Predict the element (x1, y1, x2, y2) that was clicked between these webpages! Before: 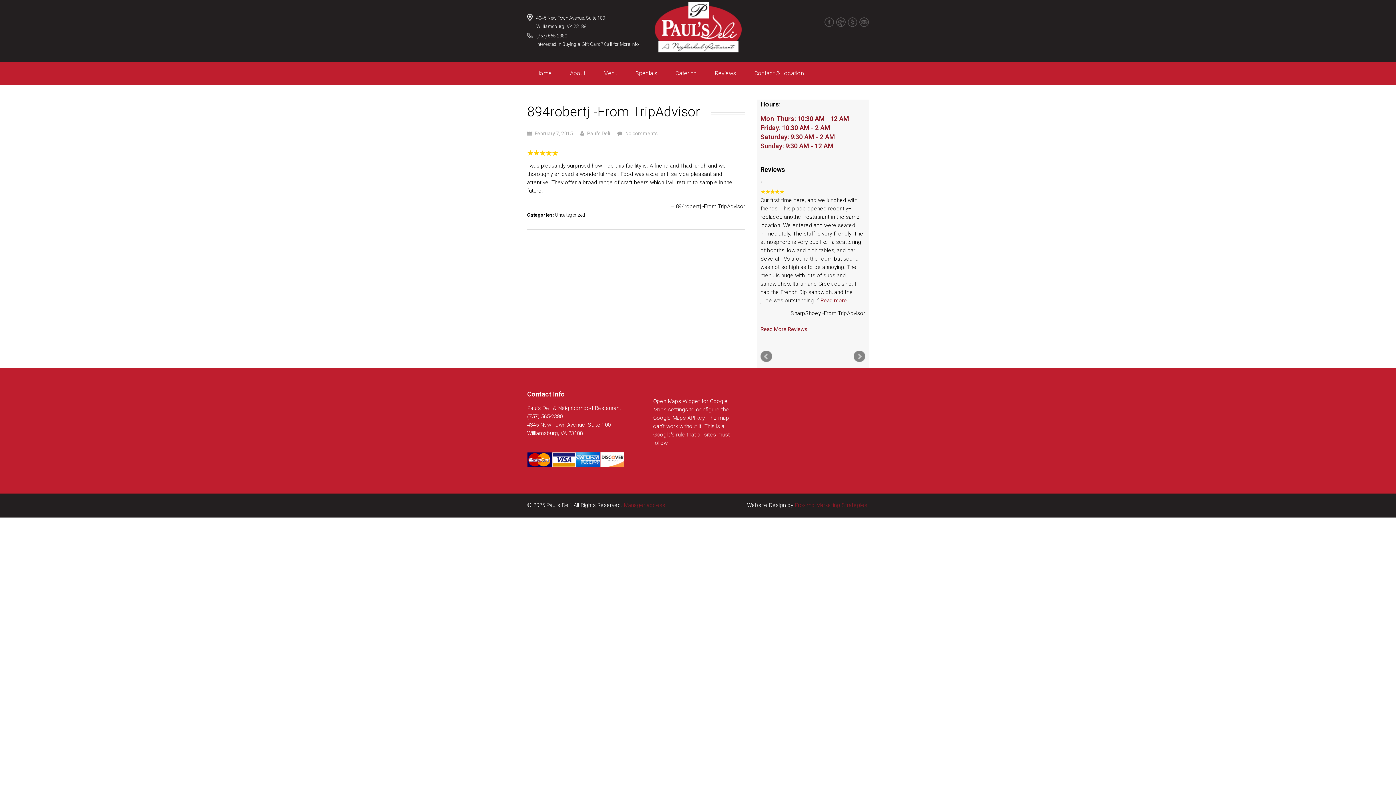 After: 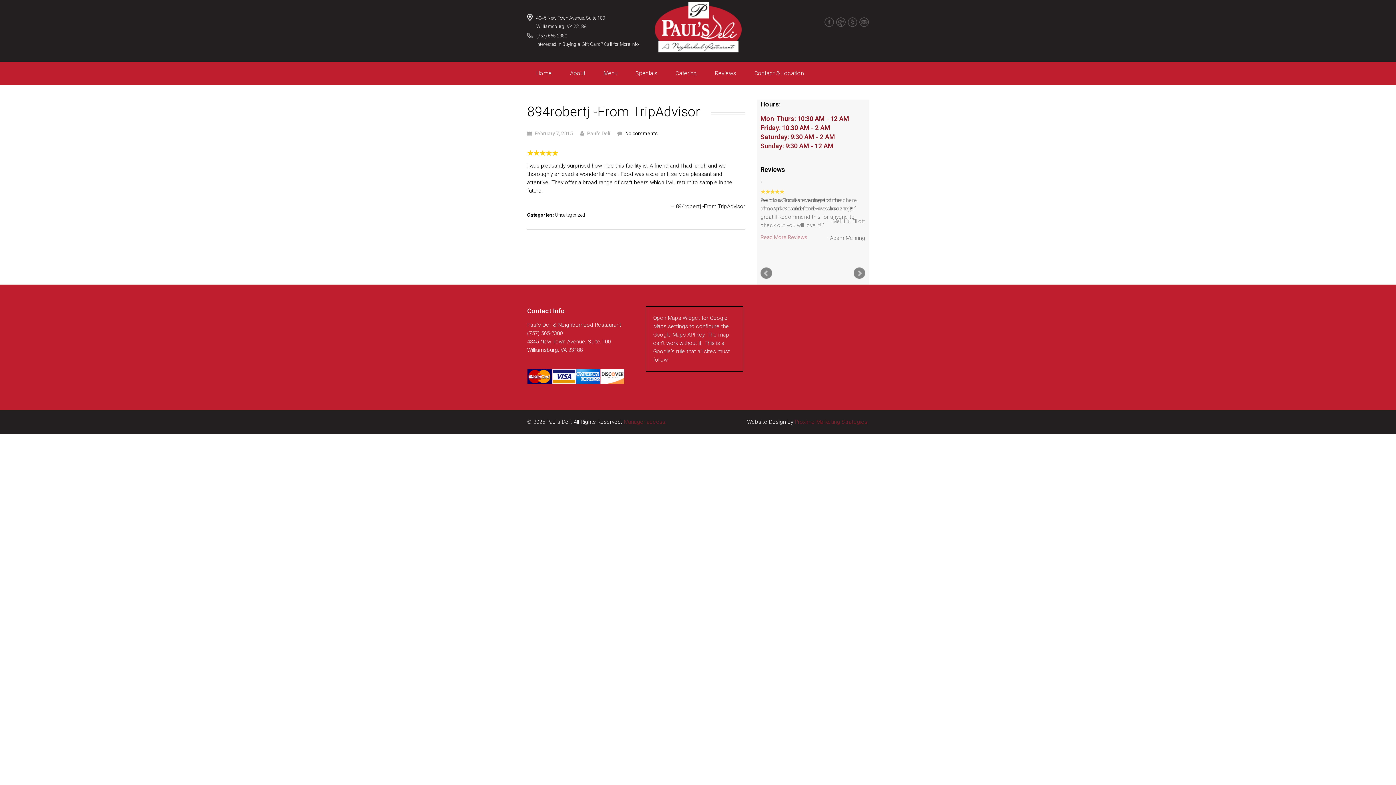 Action: bbox: (625, 130, 657, 136) label: No comments